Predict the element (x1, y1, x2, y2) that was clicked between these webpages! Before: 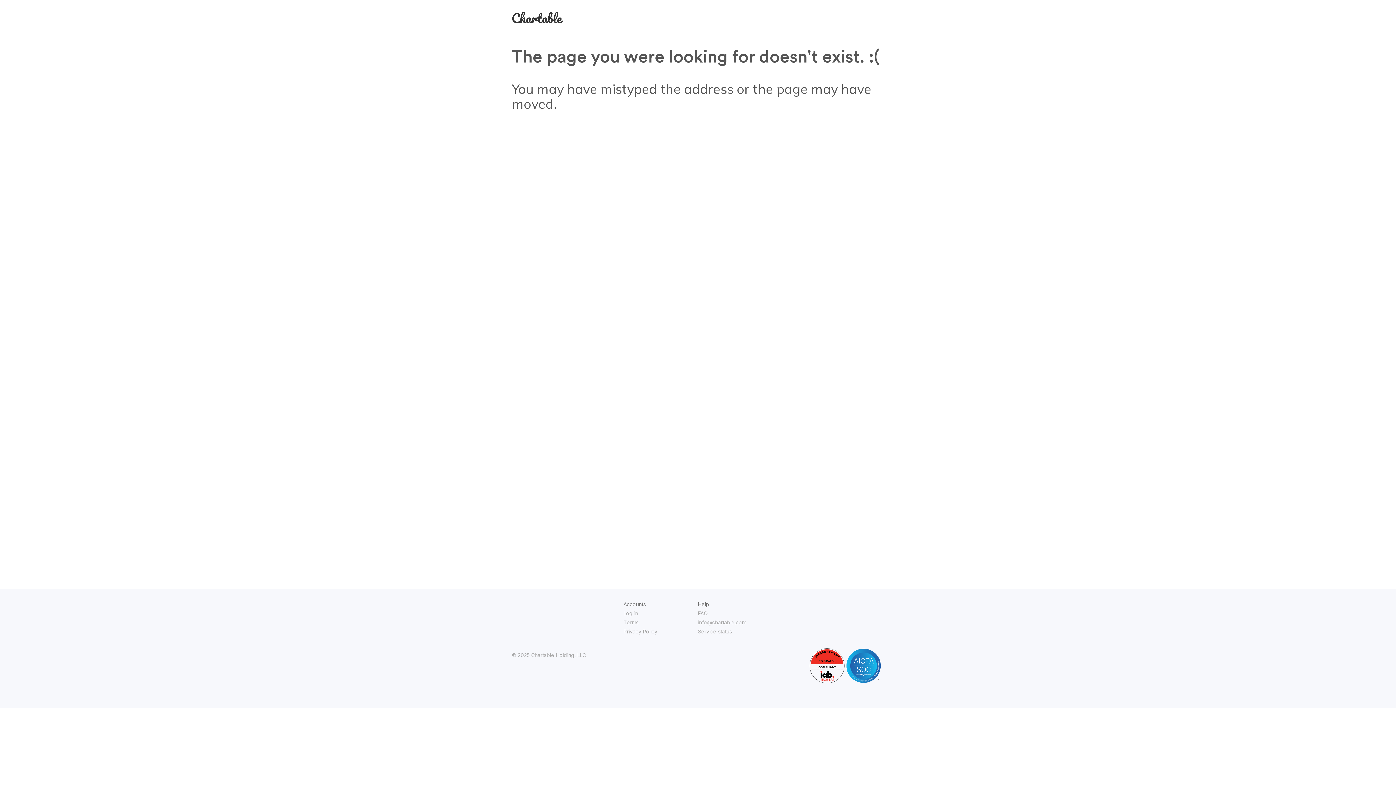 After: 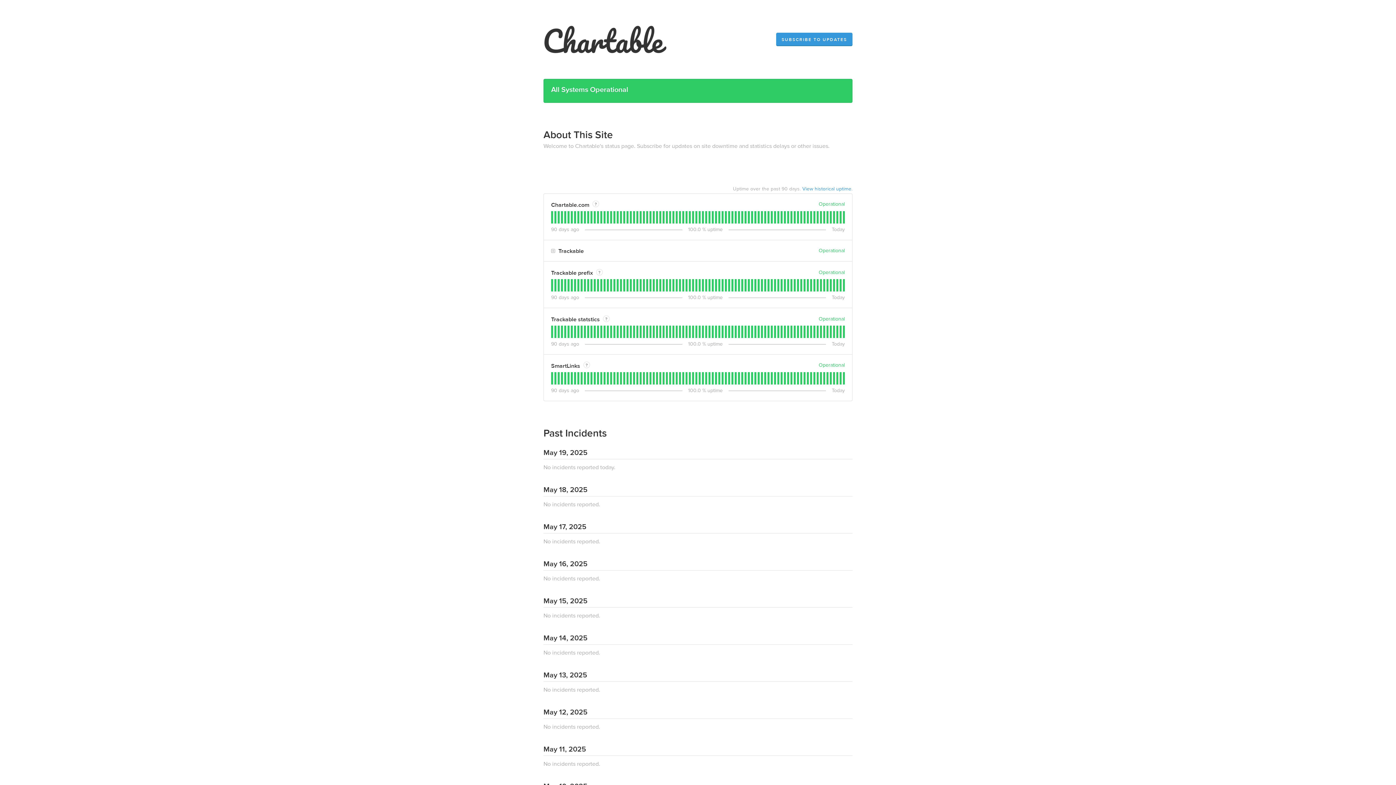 Action: label: Service status bbox: (698, 628, 732, 634)